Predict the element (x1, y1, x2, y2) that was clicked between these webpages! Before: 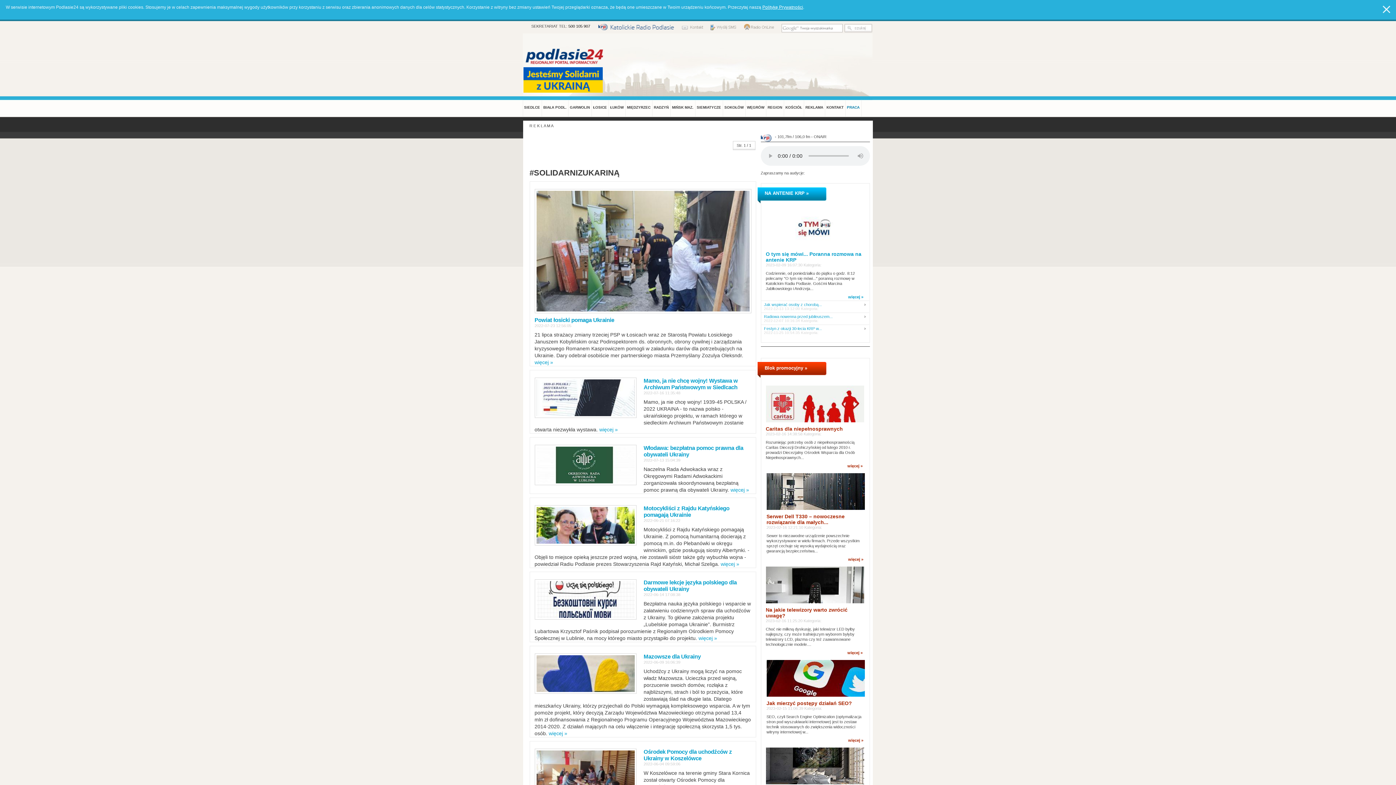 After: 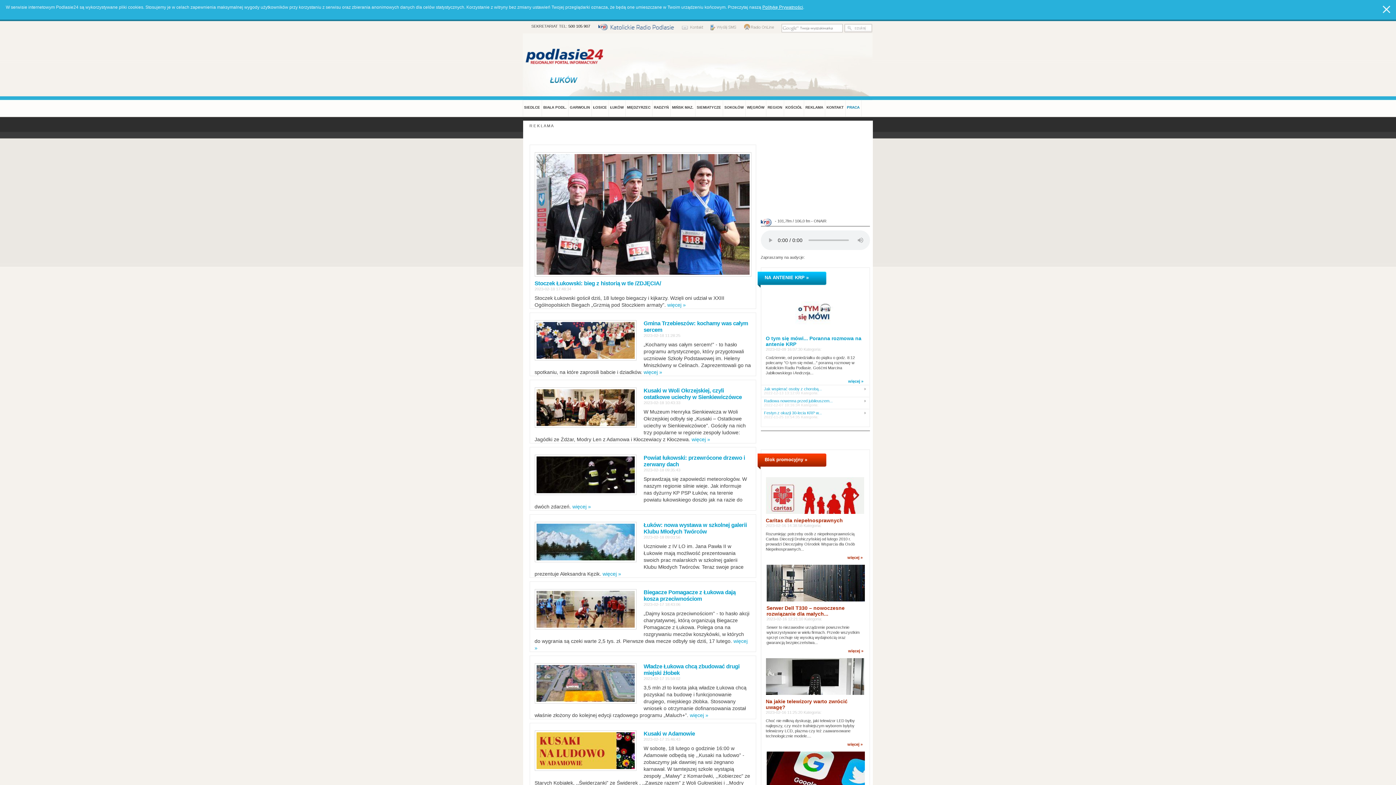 Action: bbox: (608, 96, 625, 117) label: ŁUKÓW